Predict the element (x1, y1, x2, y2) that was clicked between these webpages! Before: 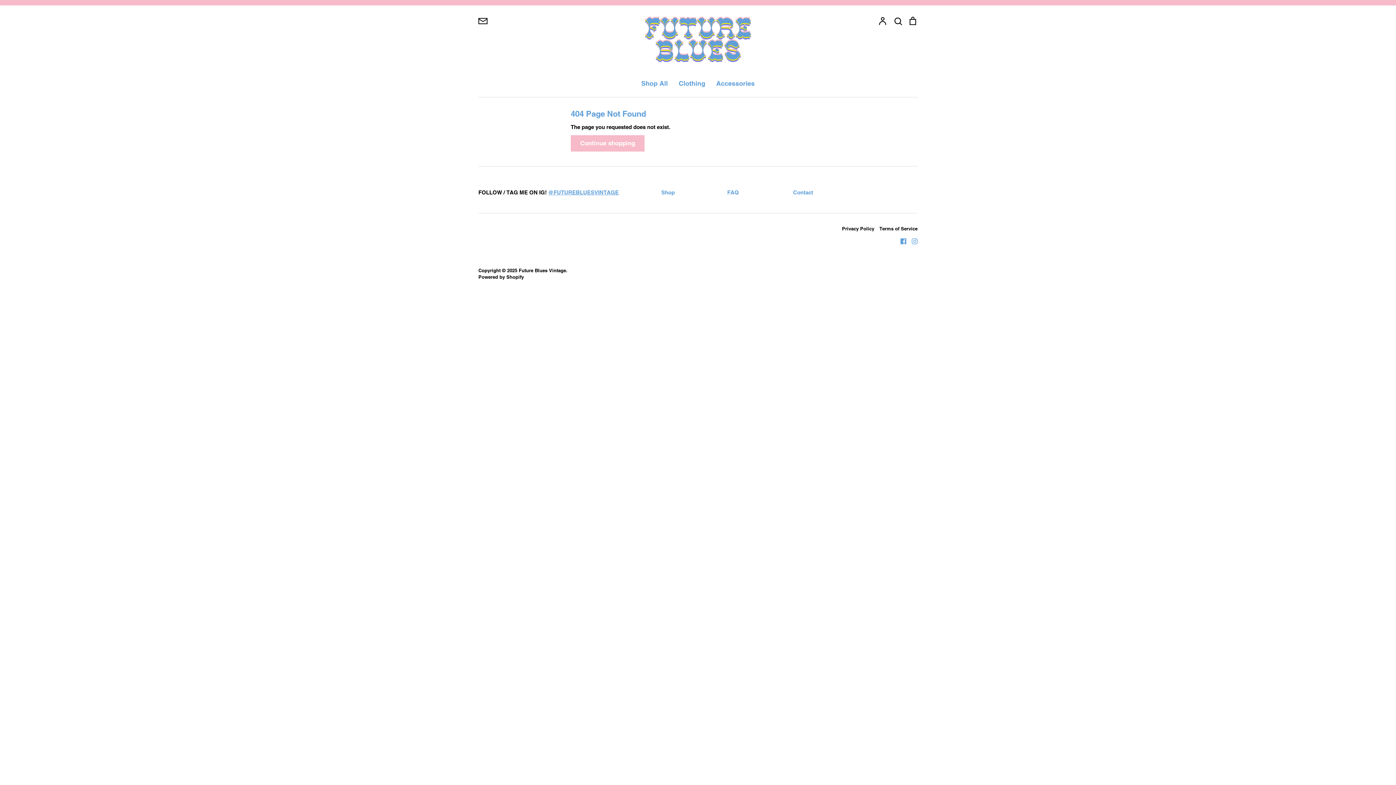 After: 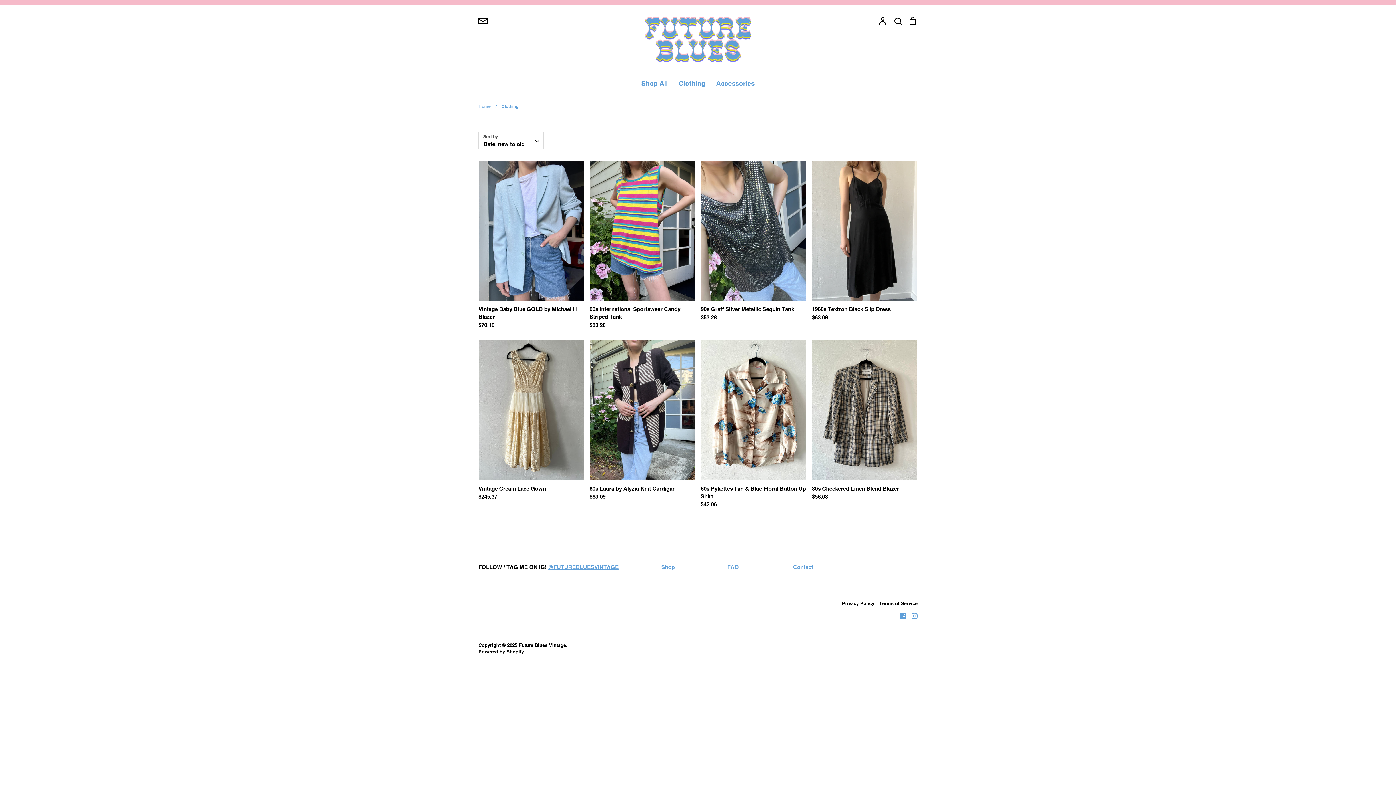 Action: bbox: (678, 79, 705, 87) label: Clothing